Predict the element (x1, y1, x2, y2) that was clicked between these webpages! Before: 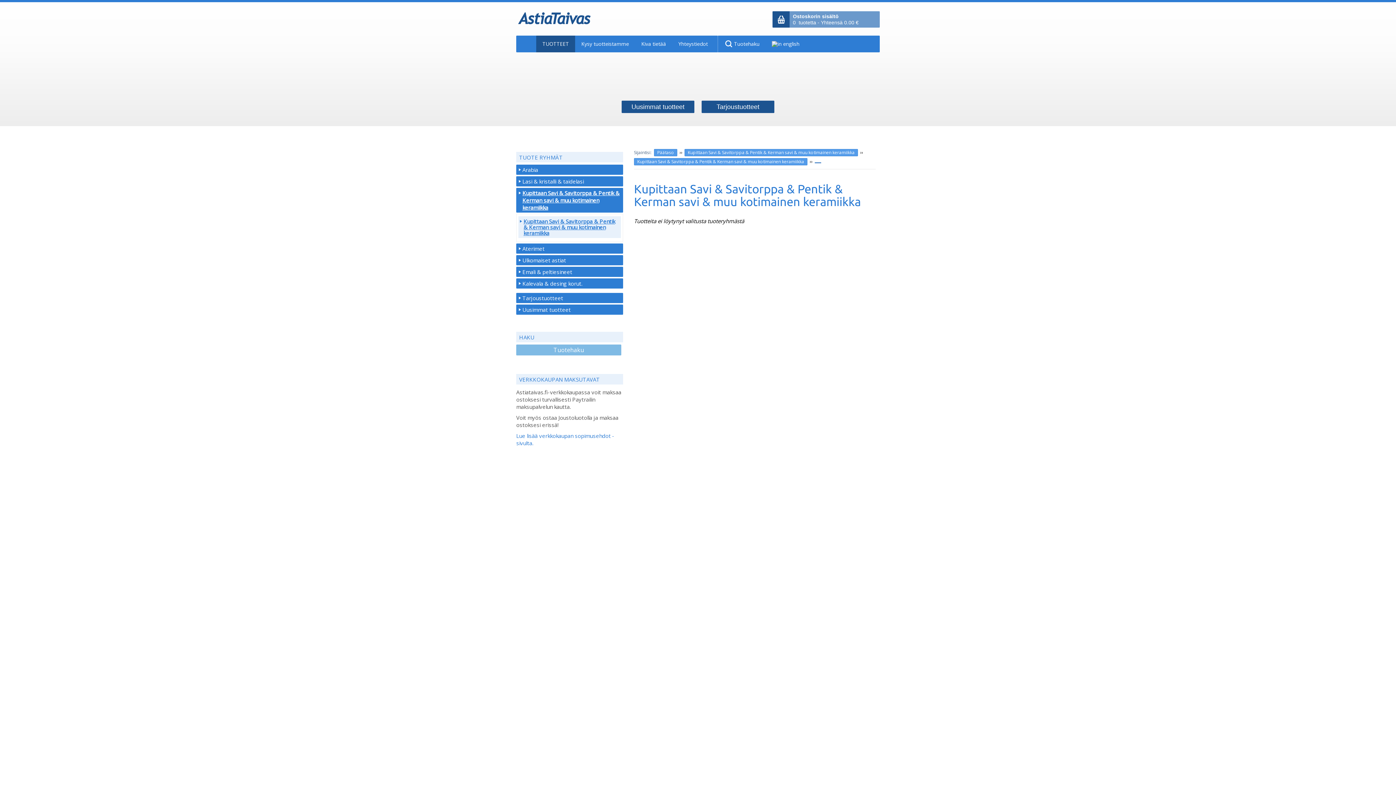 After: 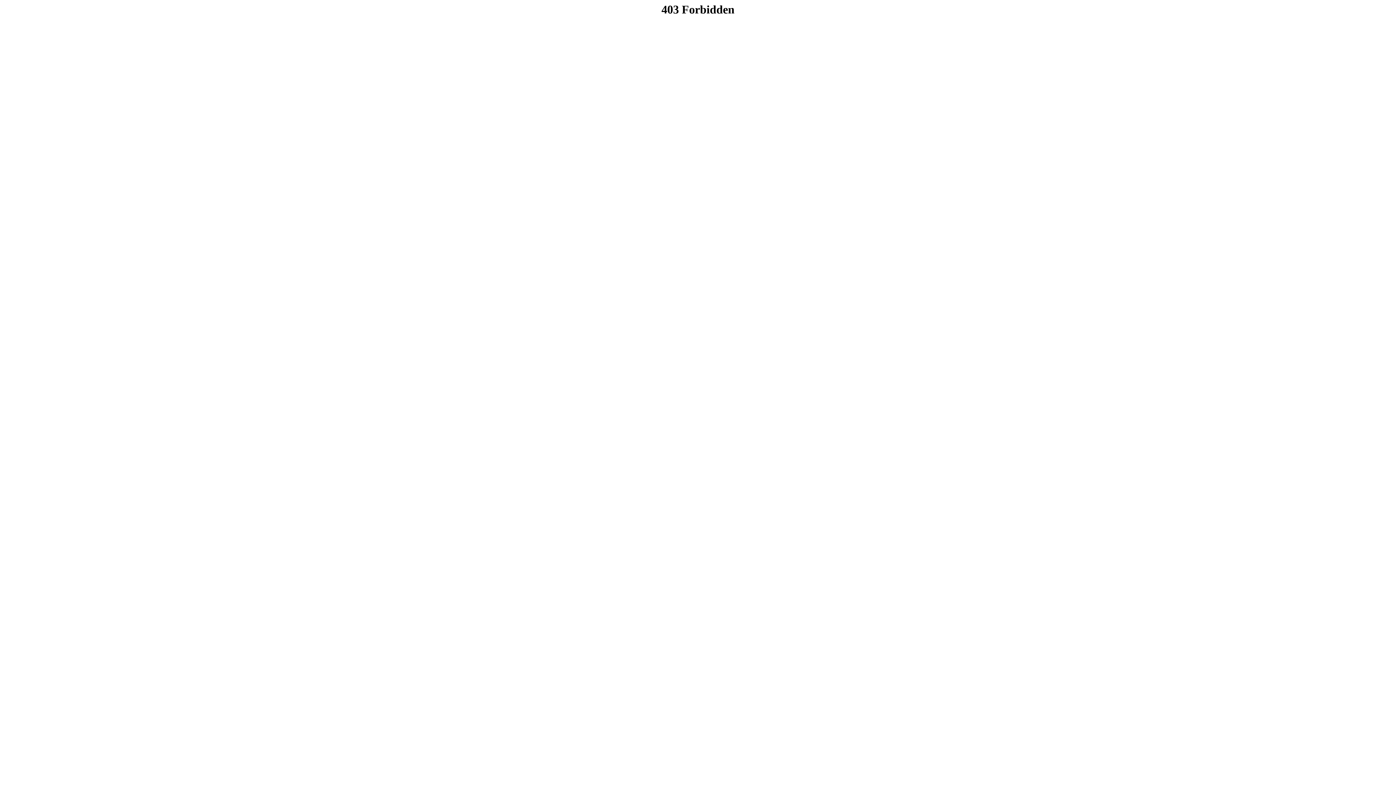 Action: label: Kiva tietää bbox: (635, 35, 672, 52)